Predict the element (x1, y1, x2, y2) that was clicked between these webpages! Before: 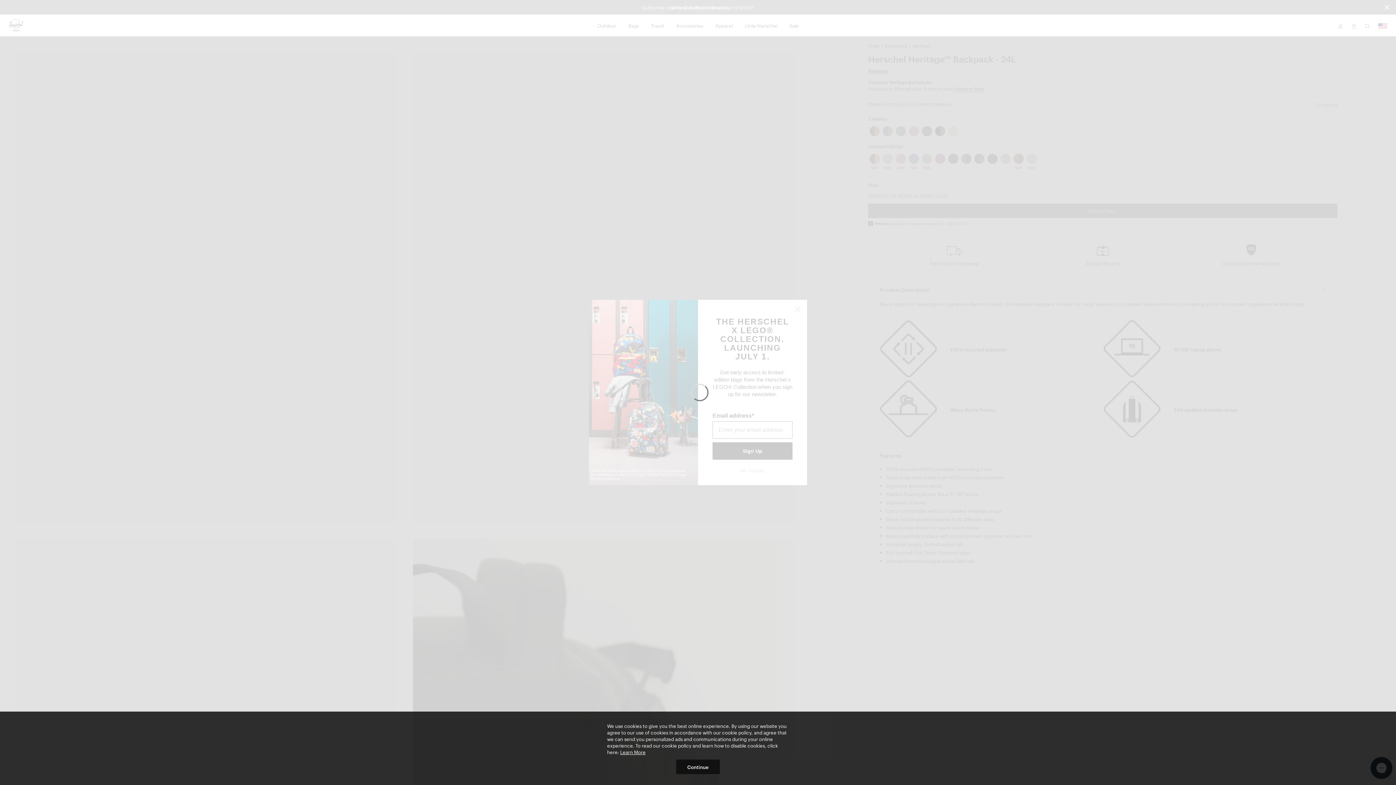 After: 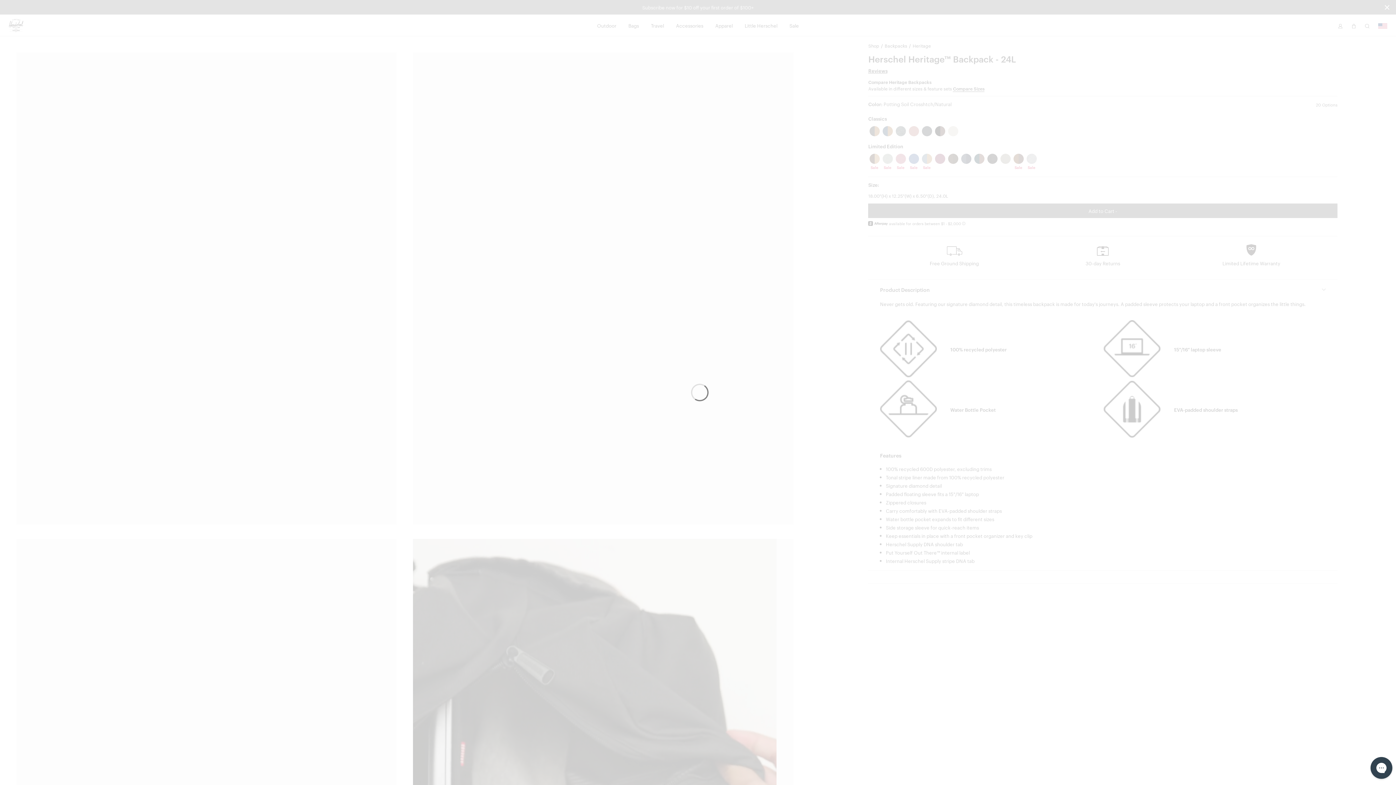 Action: bbox: (676, 760, 720, 774) label: Continue